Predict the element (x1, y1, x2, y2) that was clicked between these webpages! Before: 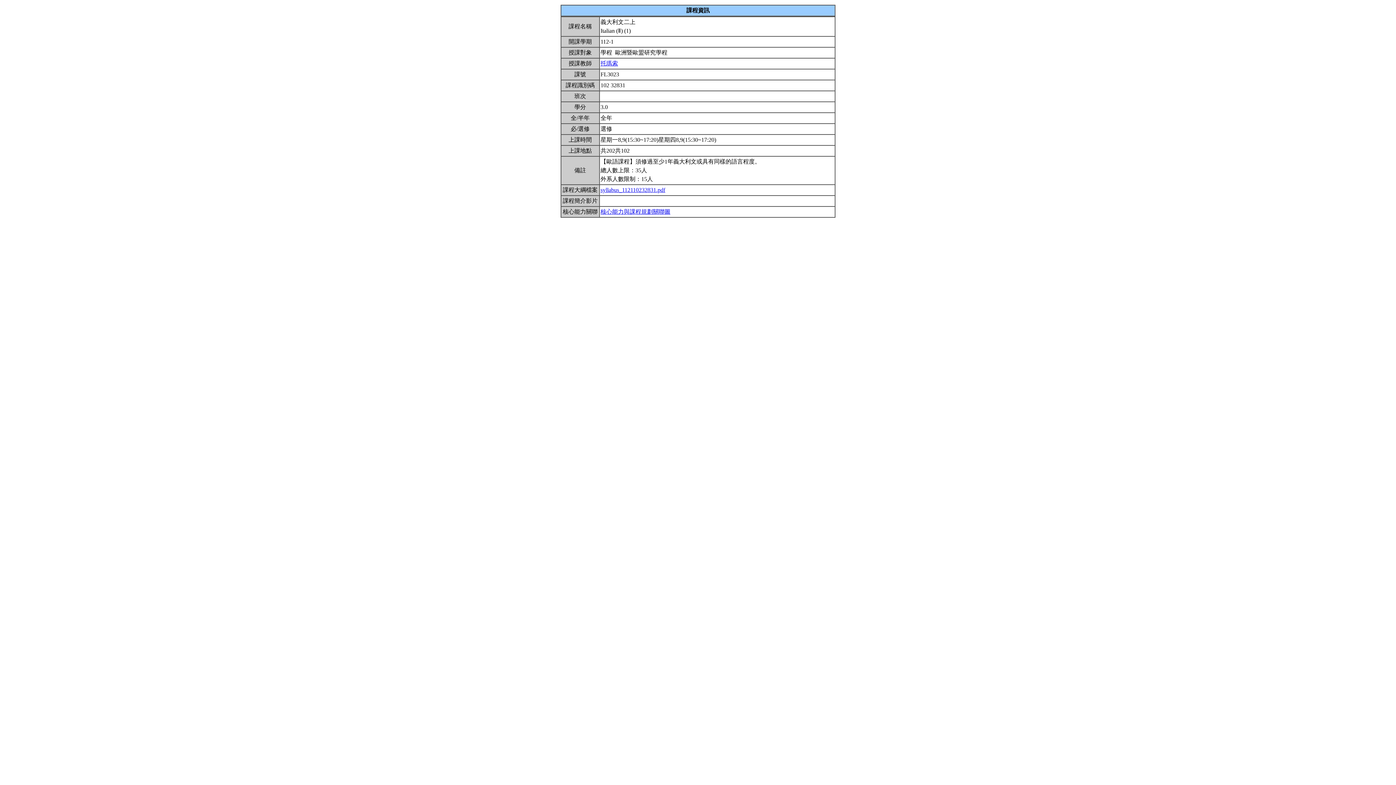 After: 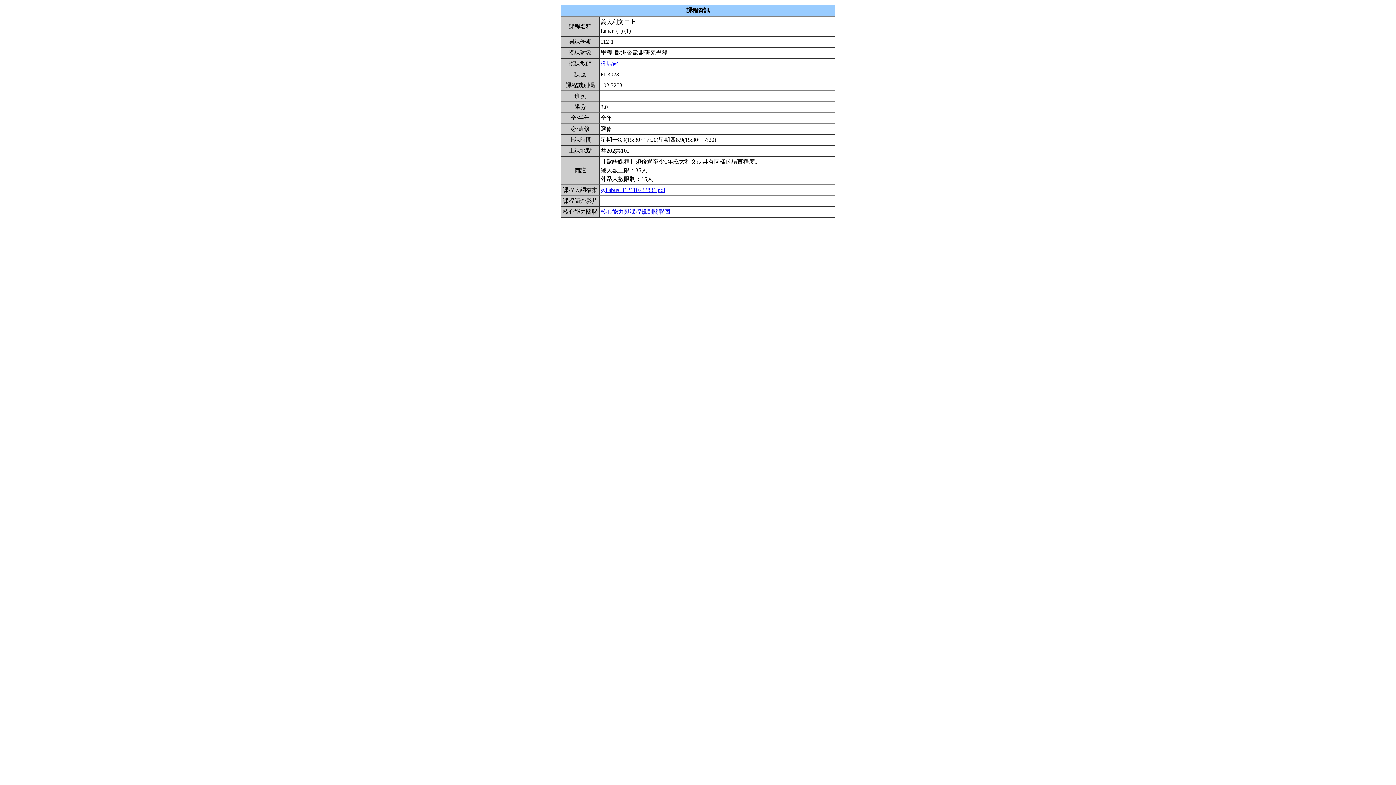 Action: label: syllabus_112110232831.pdf bbox: (600, 186, 665, 193)